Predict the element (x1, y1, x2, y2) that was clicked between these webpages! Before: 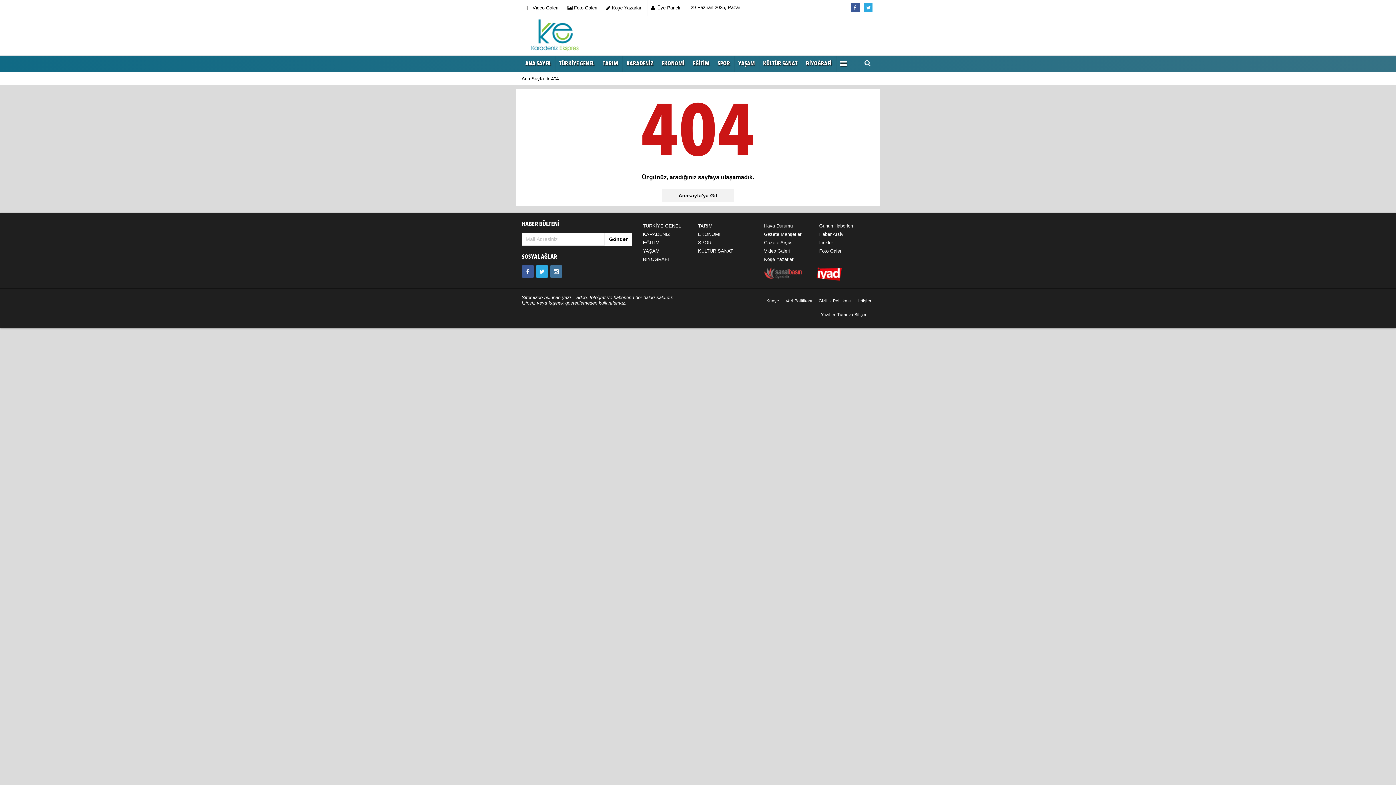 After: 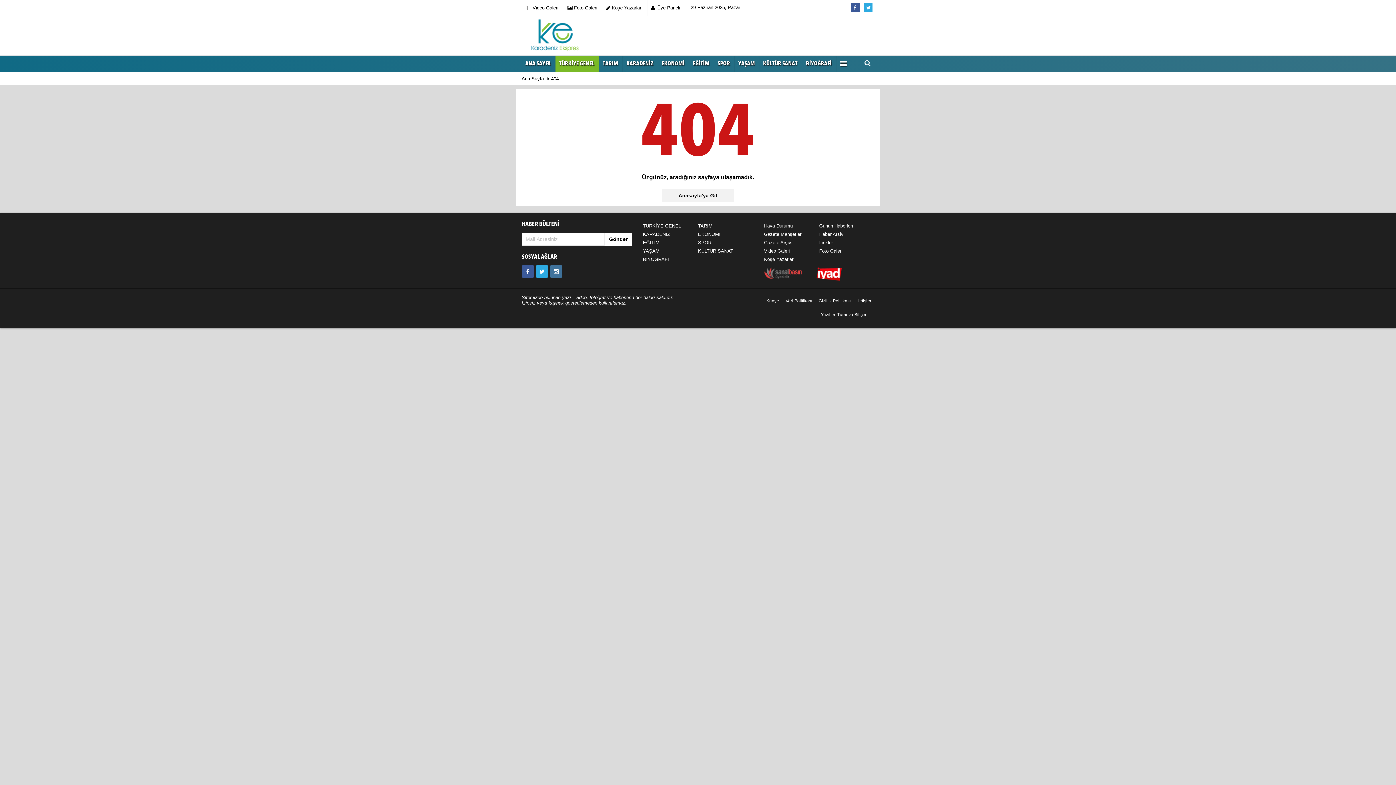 Action: bbox: (555, 55, 598, 72) label: TÜRKİYE GENEL